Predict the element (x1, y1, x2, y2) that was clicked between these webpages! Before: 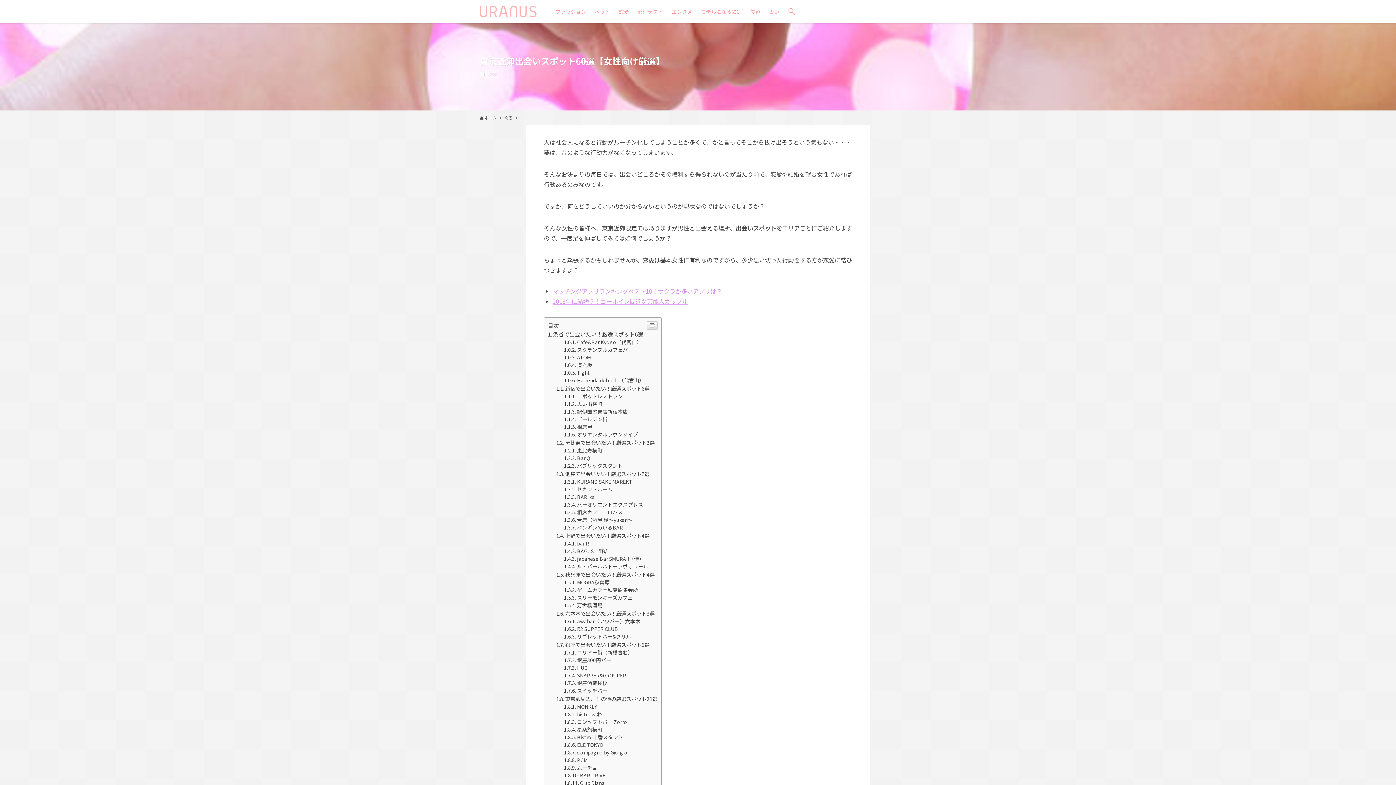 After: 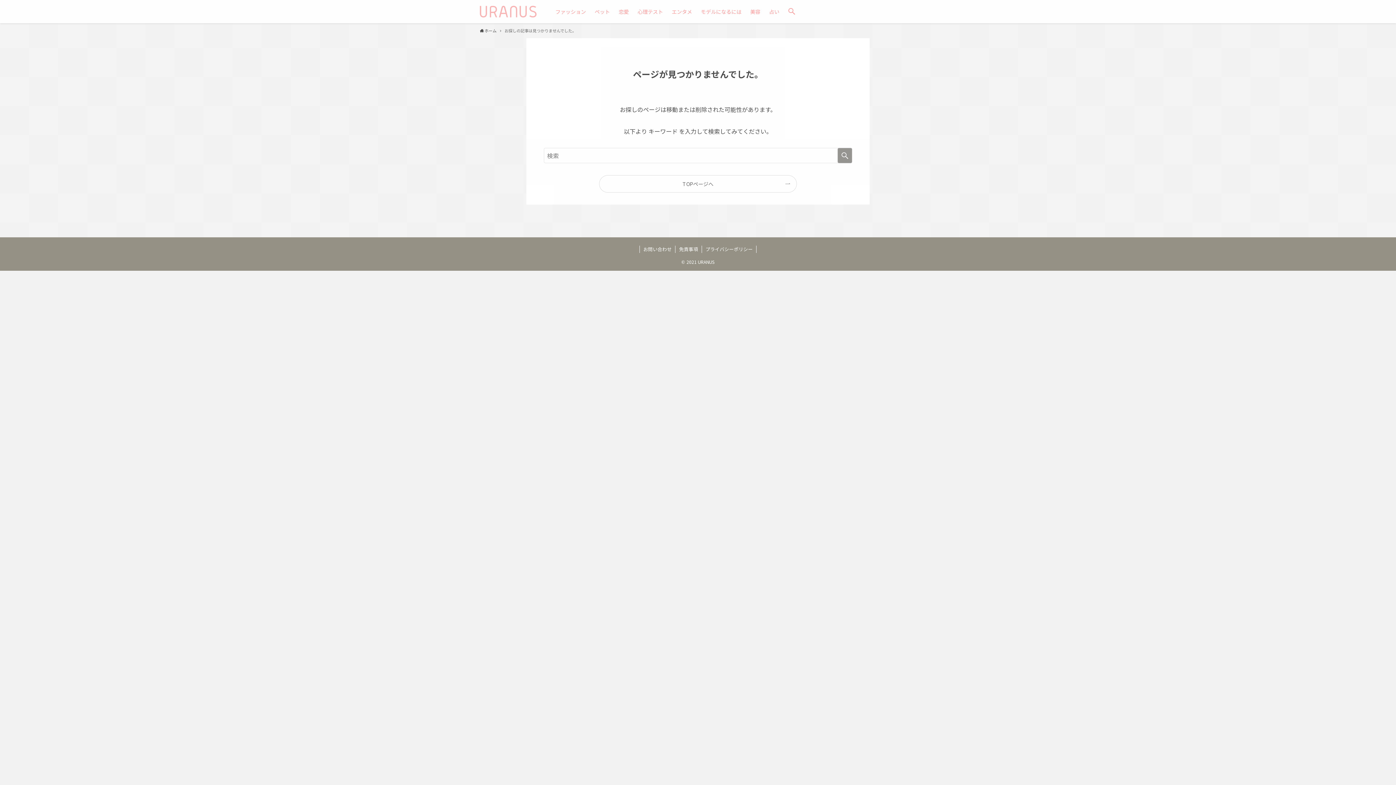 Action: label: 2018年に結婚？！ゴールイン間近な芸能人カップル bbox: (552, 297, 688, 305)